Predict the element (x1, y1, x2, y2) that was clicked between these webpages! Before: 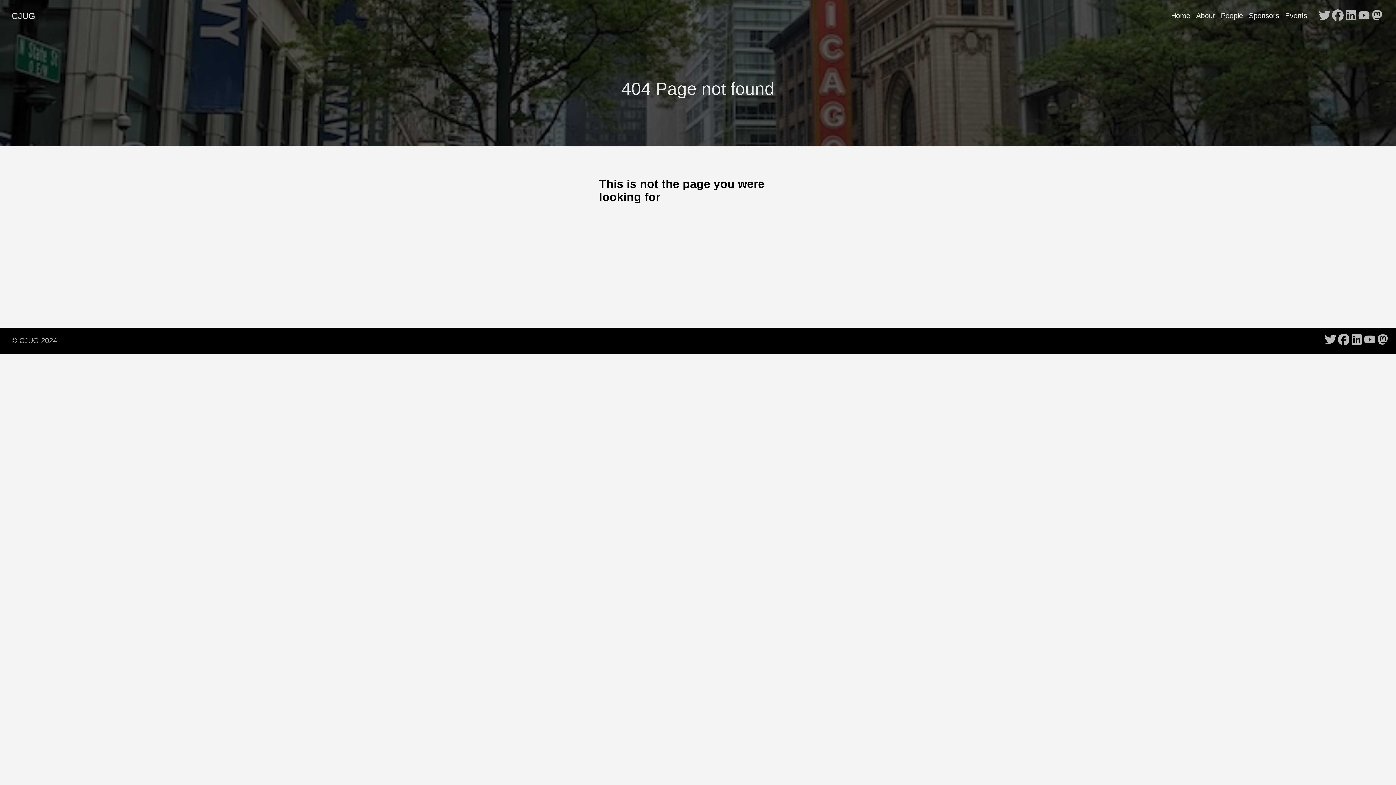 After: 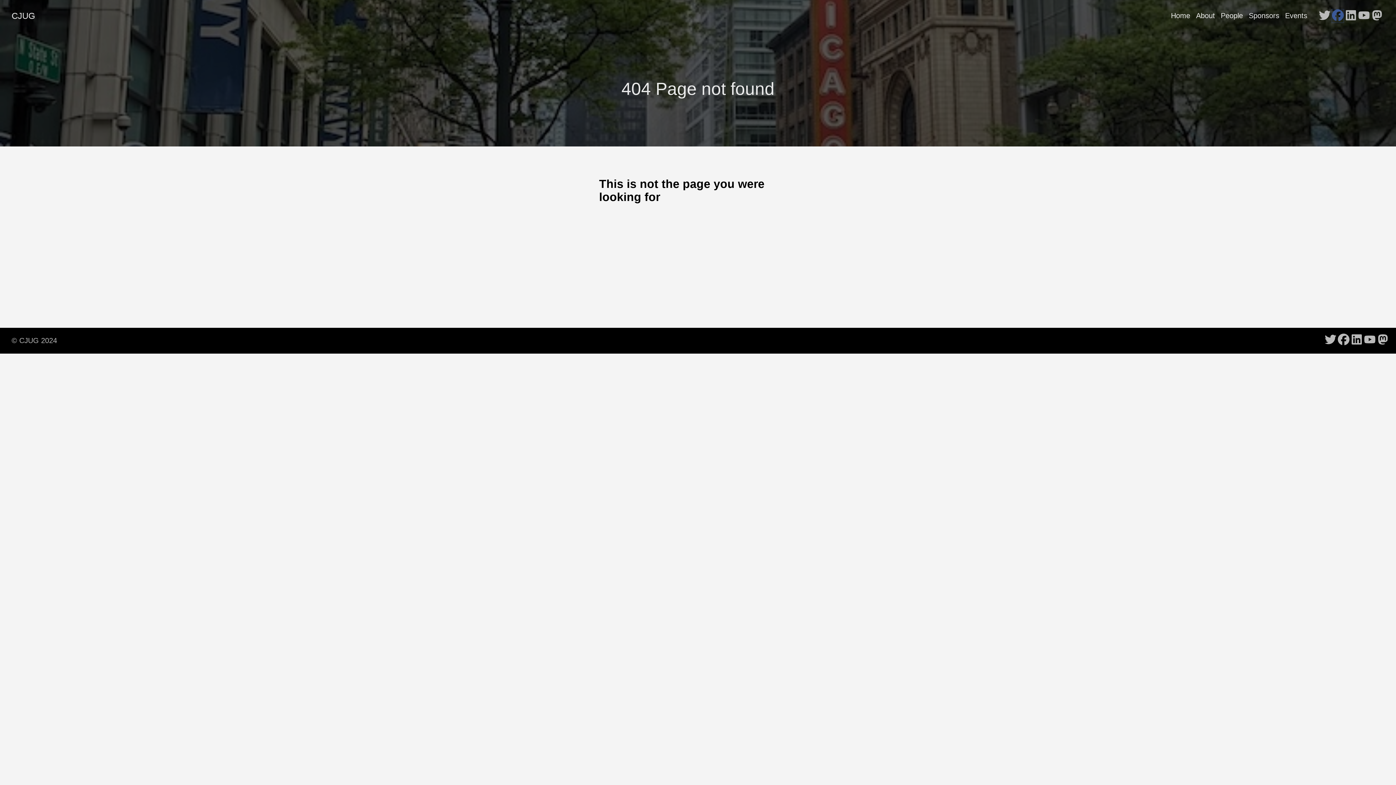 Action: label: follow on Facebook - Opens in a new window bbox: (1332, 9, 1344, 22)